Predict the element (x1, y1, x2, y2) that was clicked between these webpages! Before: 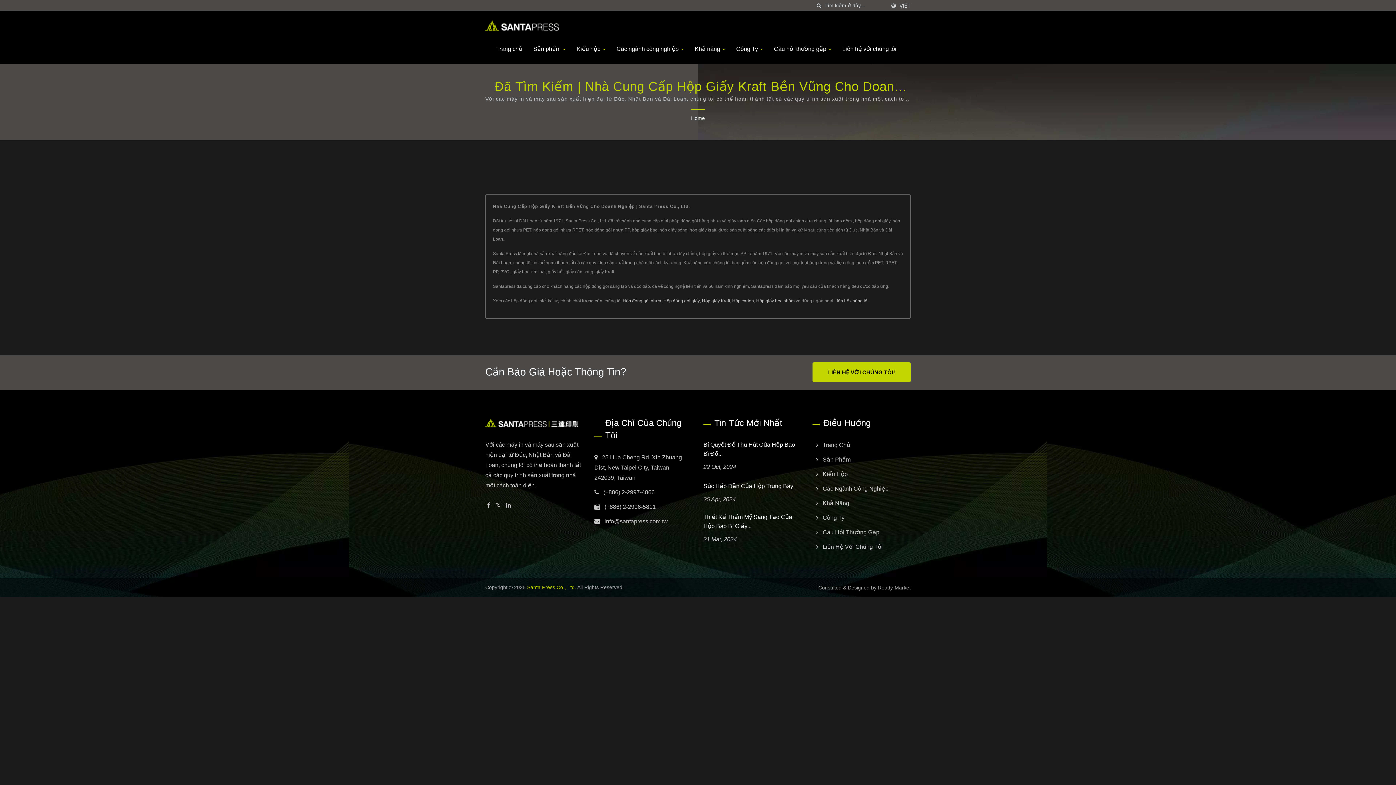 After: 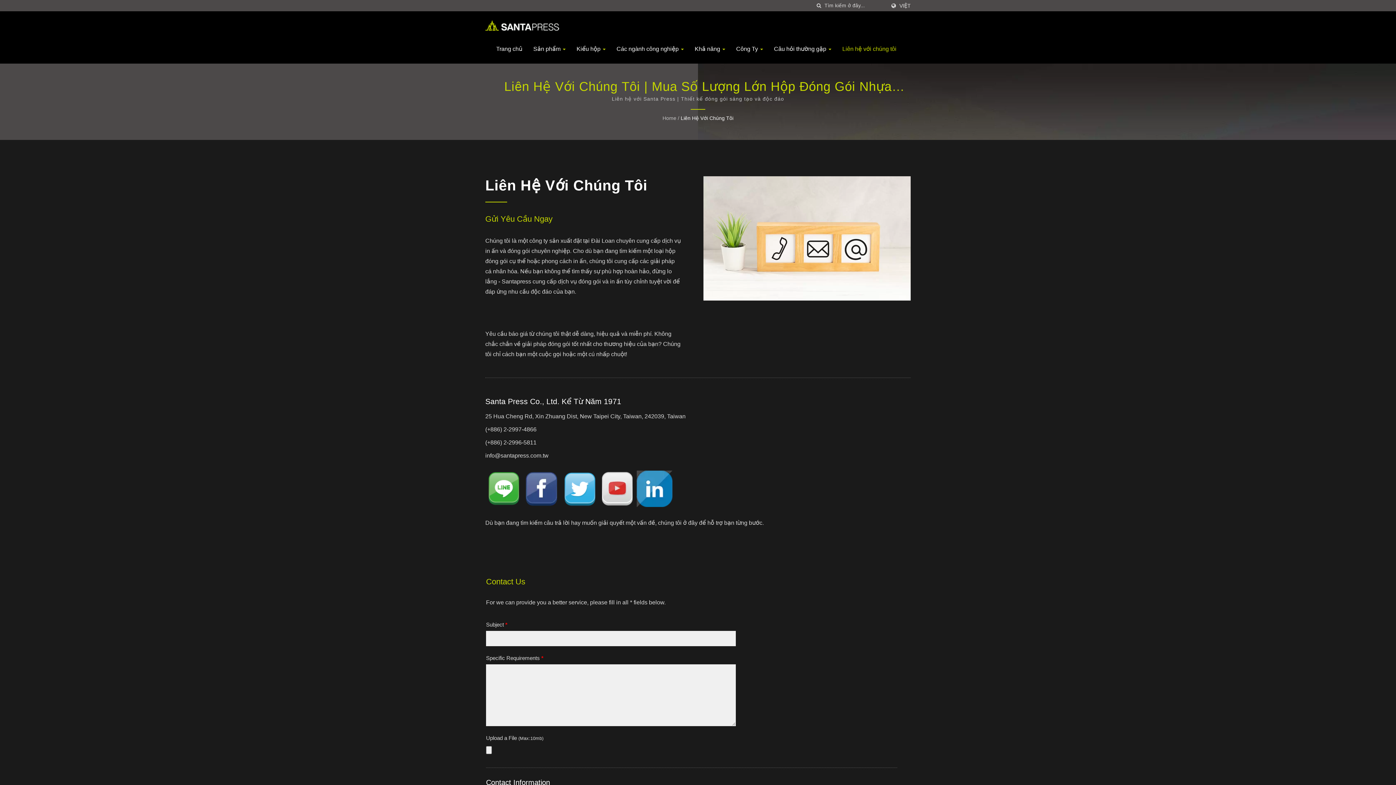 Action: label: Liên Hệ Với Chúng Tôi bbox: (822, 542, 882, 552)